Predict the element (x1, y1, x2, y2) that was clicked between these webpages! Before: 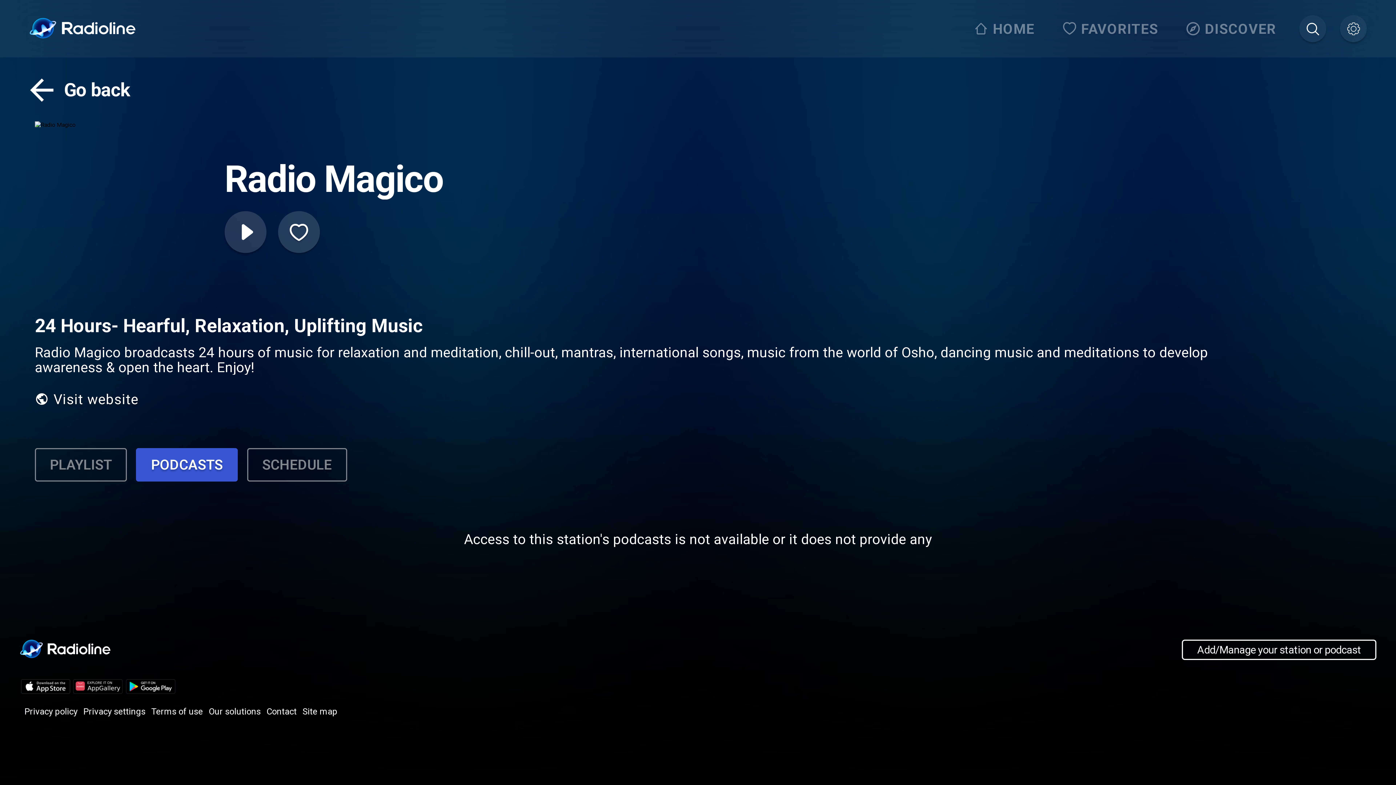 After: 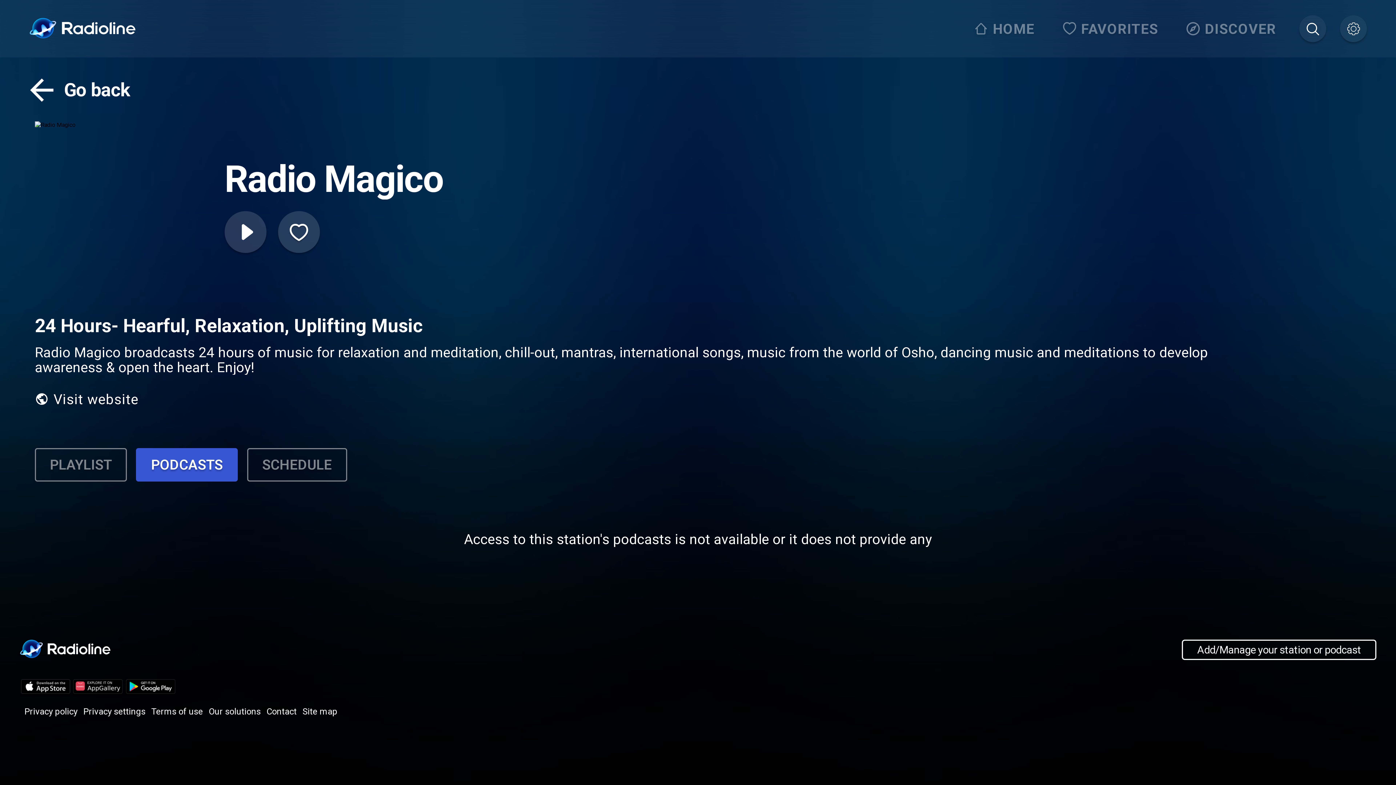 Action: label: PODCASTS bbox: (136, 448, 237, 481)